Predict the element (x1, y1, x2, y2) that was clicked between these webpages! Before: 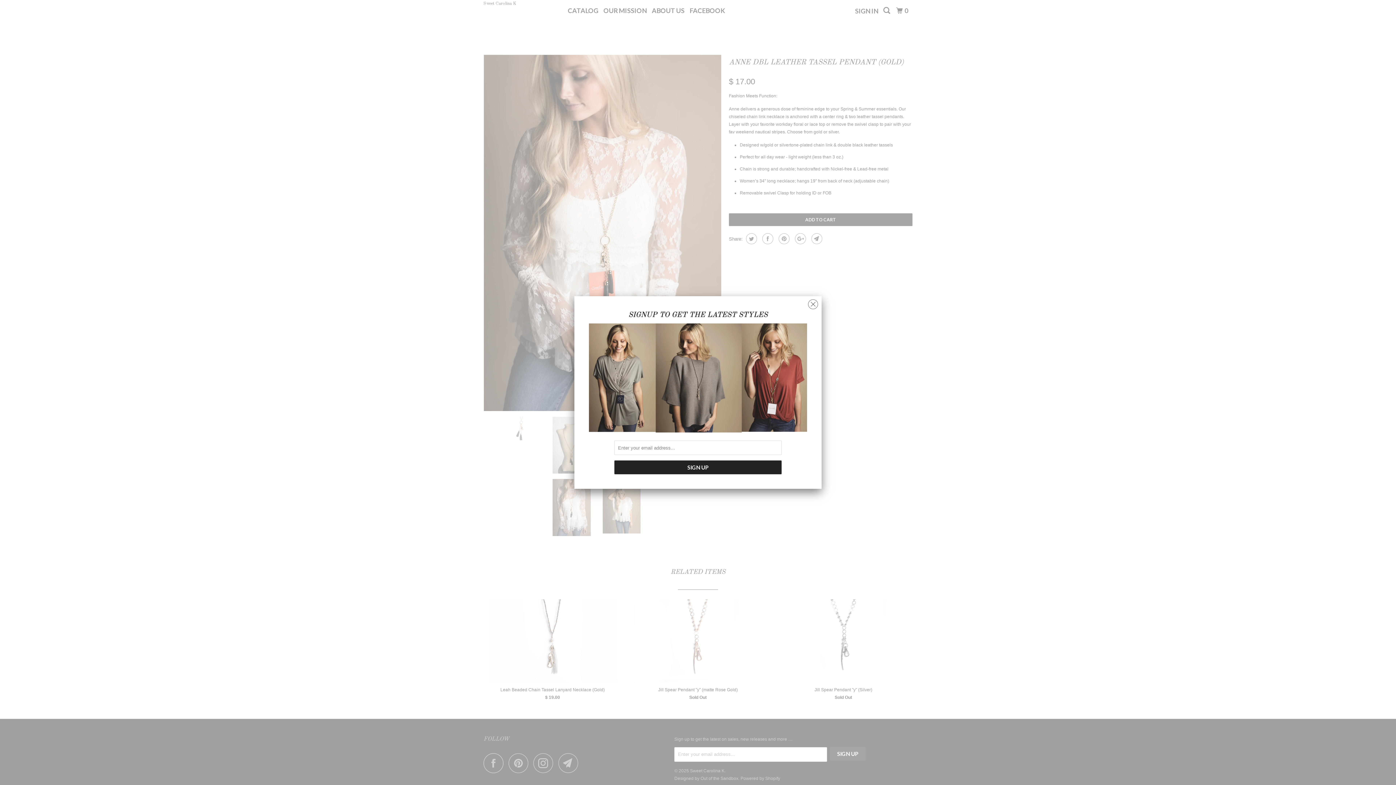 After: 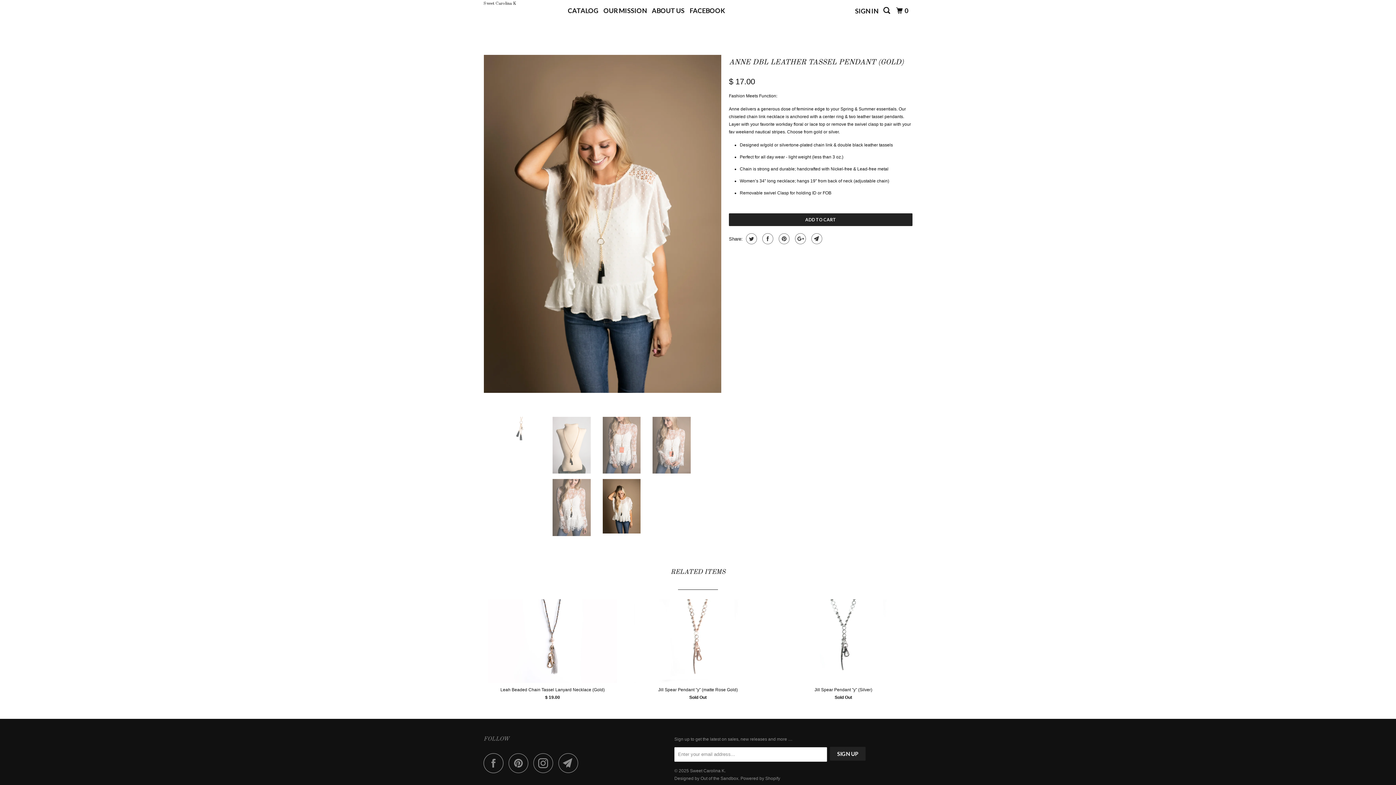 Action: bbox: (808, 295, 818, 310)